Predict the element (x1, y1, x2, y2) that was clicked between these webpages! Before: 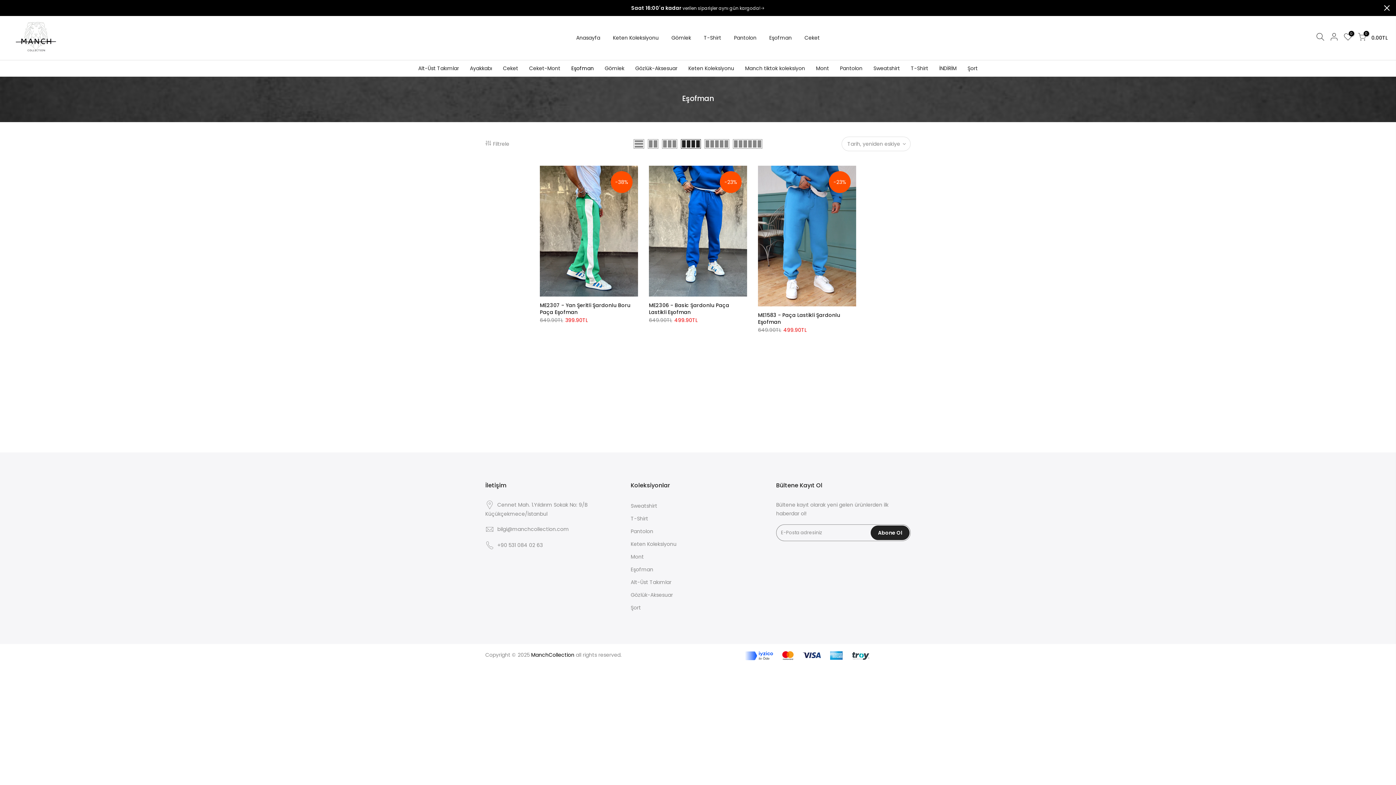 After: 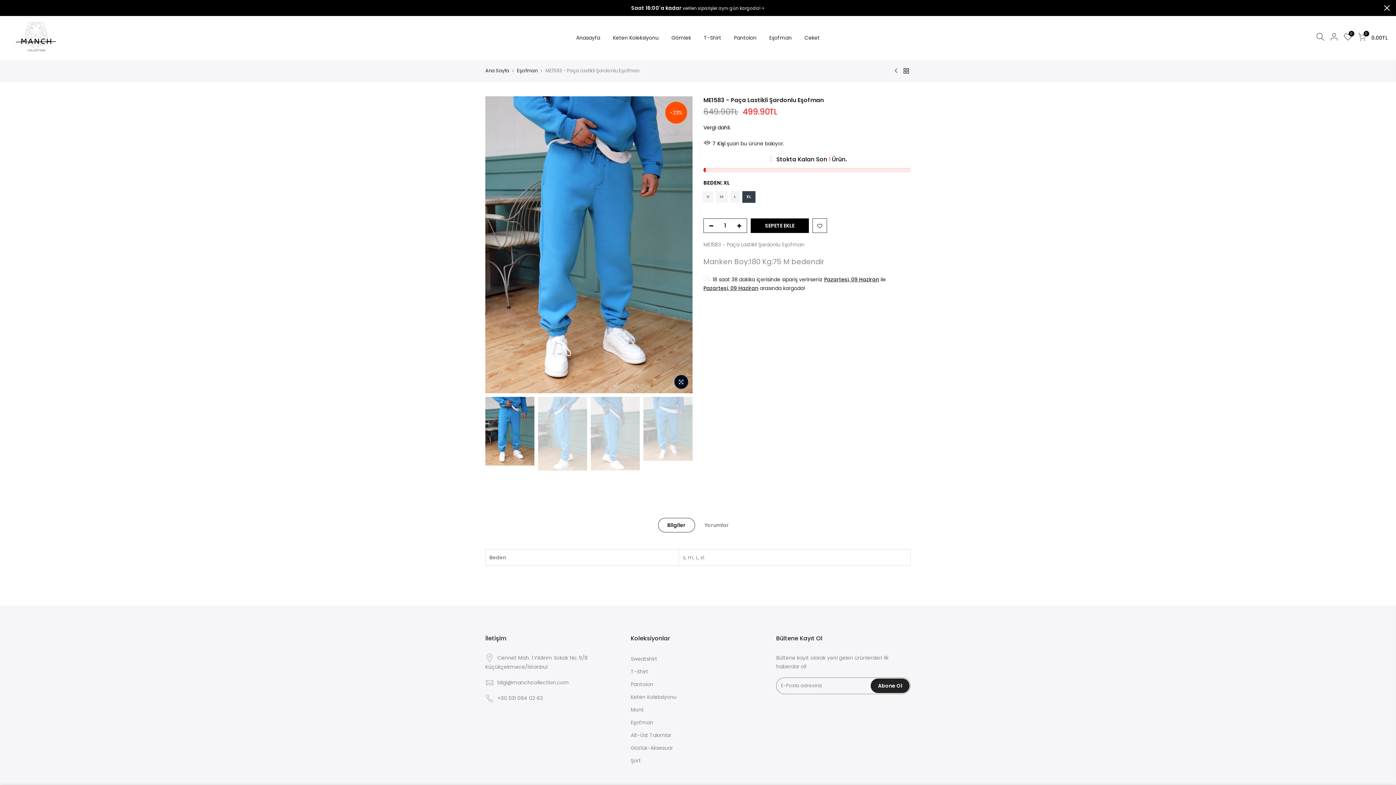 Action: label: ME1583 - Paça Lastikli Şardonlu Eşofman bbox: (758, 311, 840, 325)